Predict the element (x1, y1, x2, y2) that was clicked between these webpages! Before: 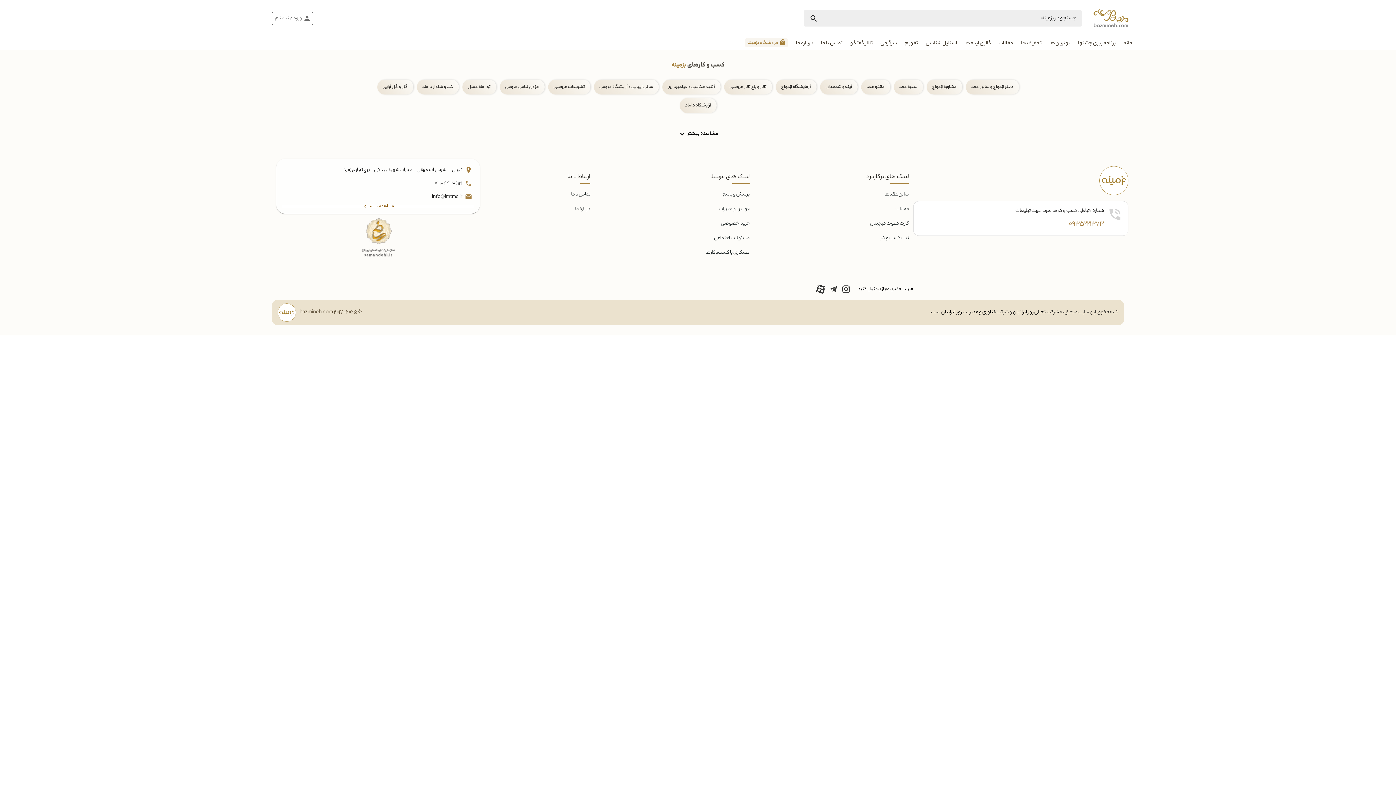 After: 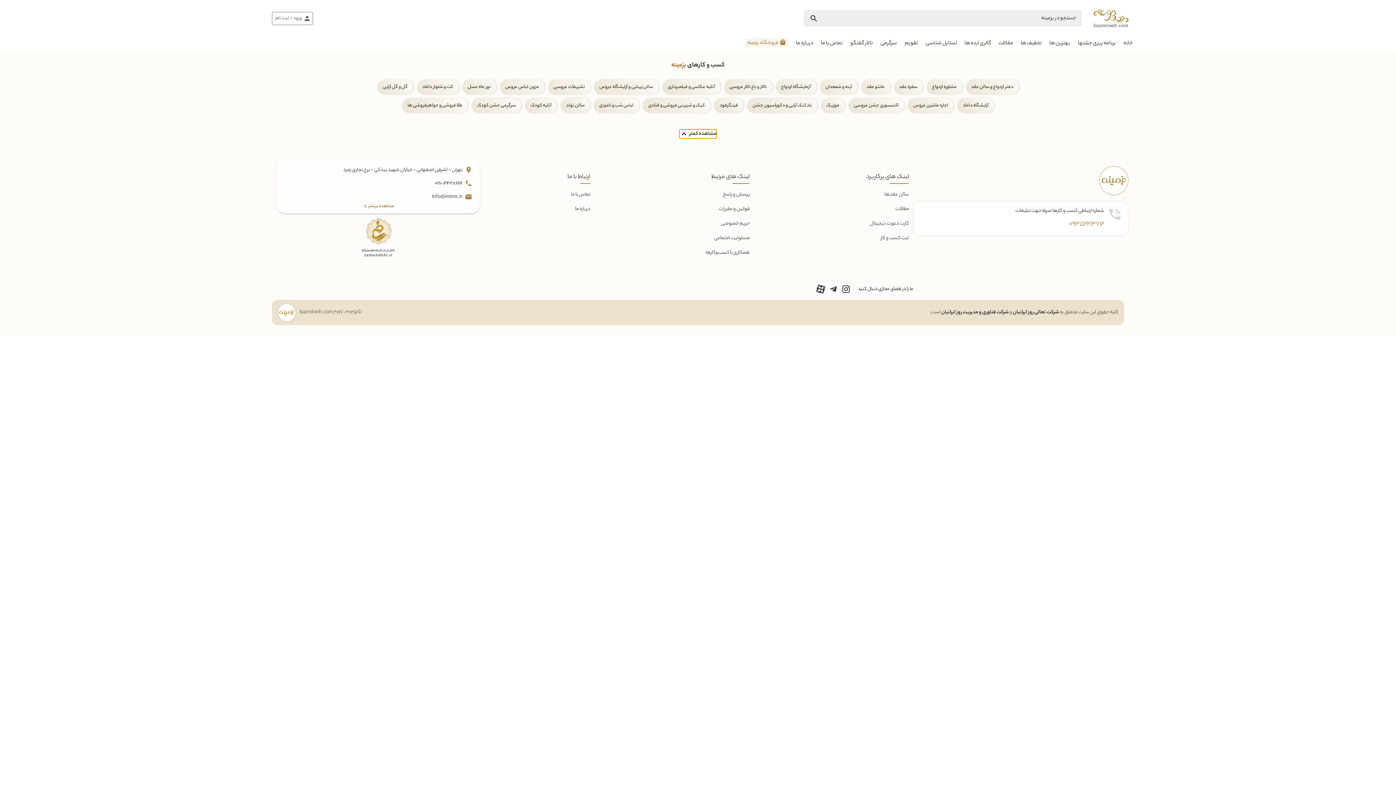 Action: bbox: (678, 129, 718, 138) label: مشاهده بیشتر 